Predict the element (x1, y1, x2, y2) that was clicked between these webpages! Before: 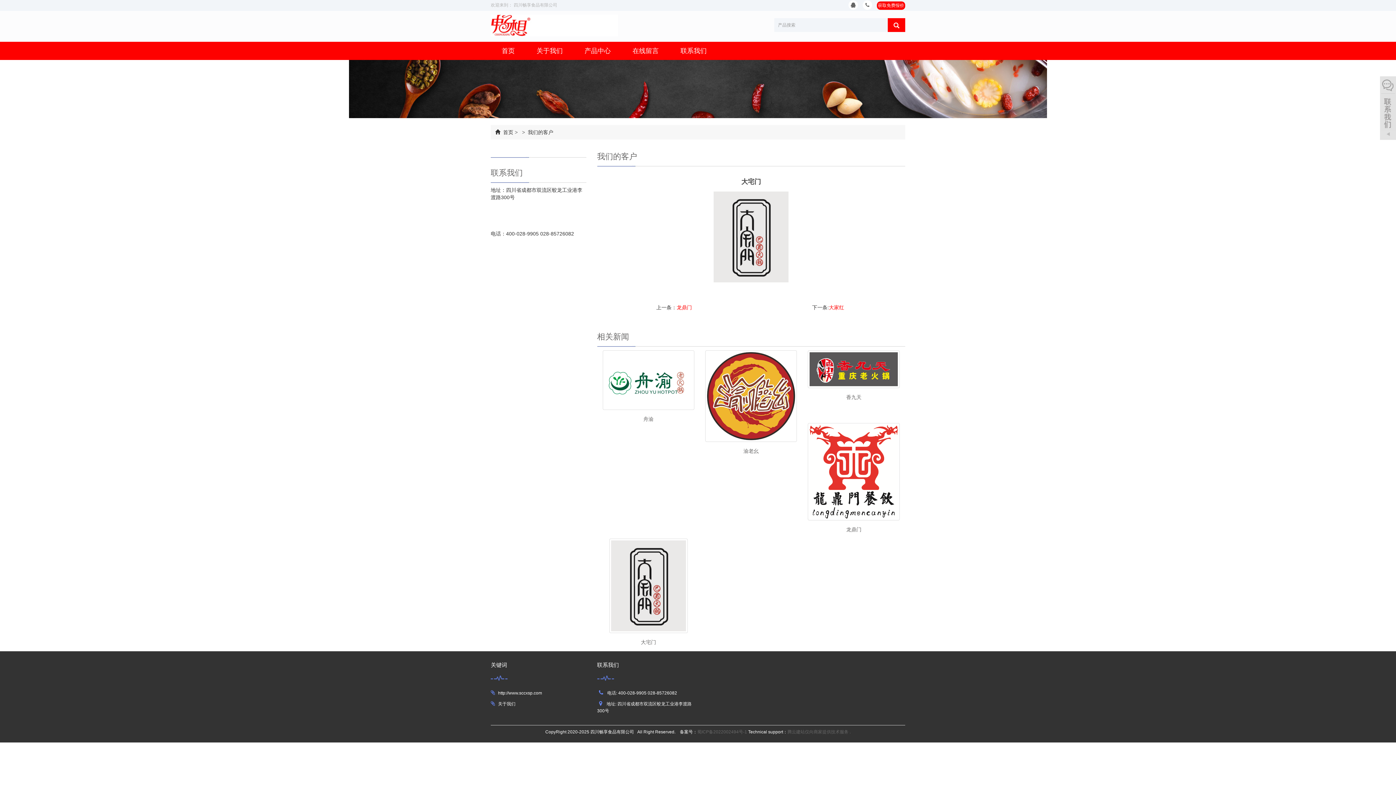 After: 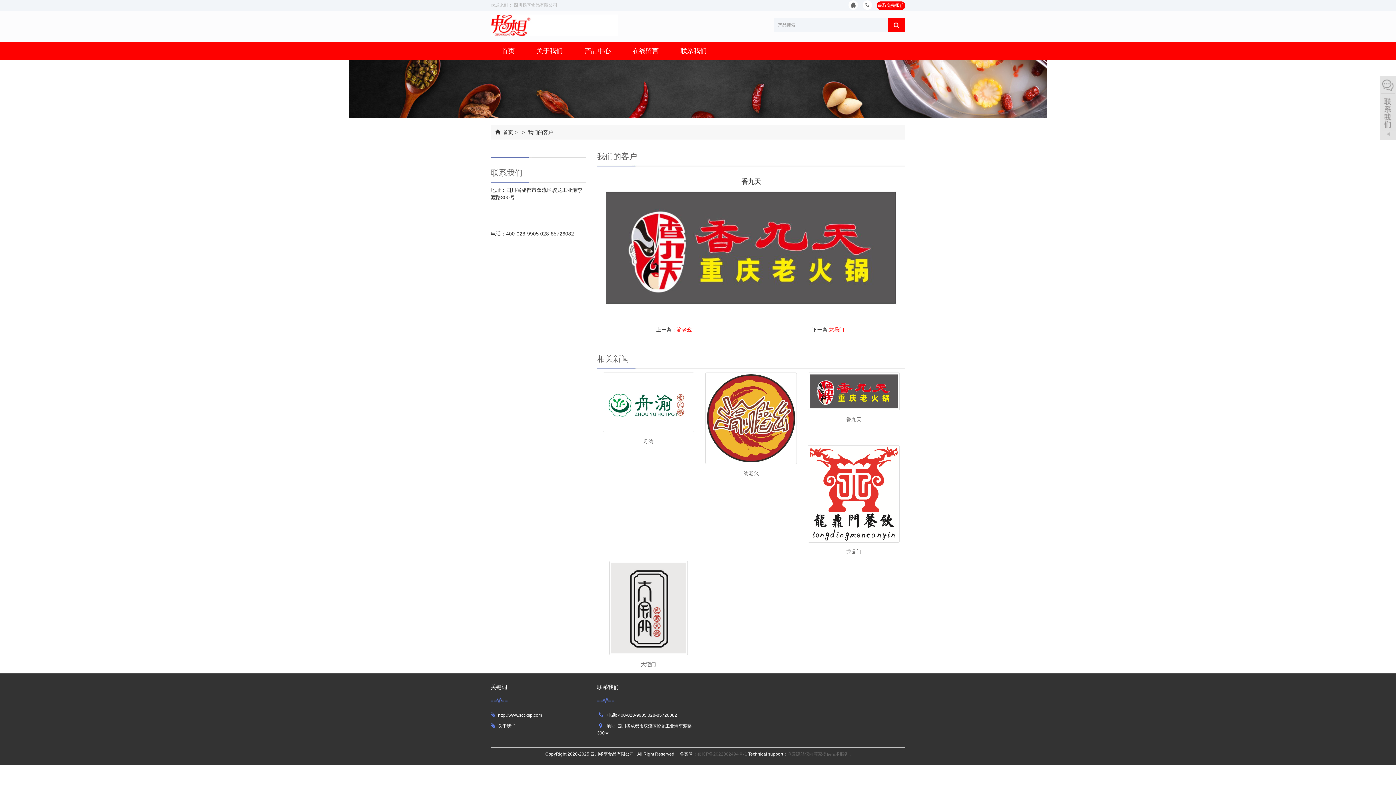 Action: label: 香九天 bbox: (846, 394, 861, 400)